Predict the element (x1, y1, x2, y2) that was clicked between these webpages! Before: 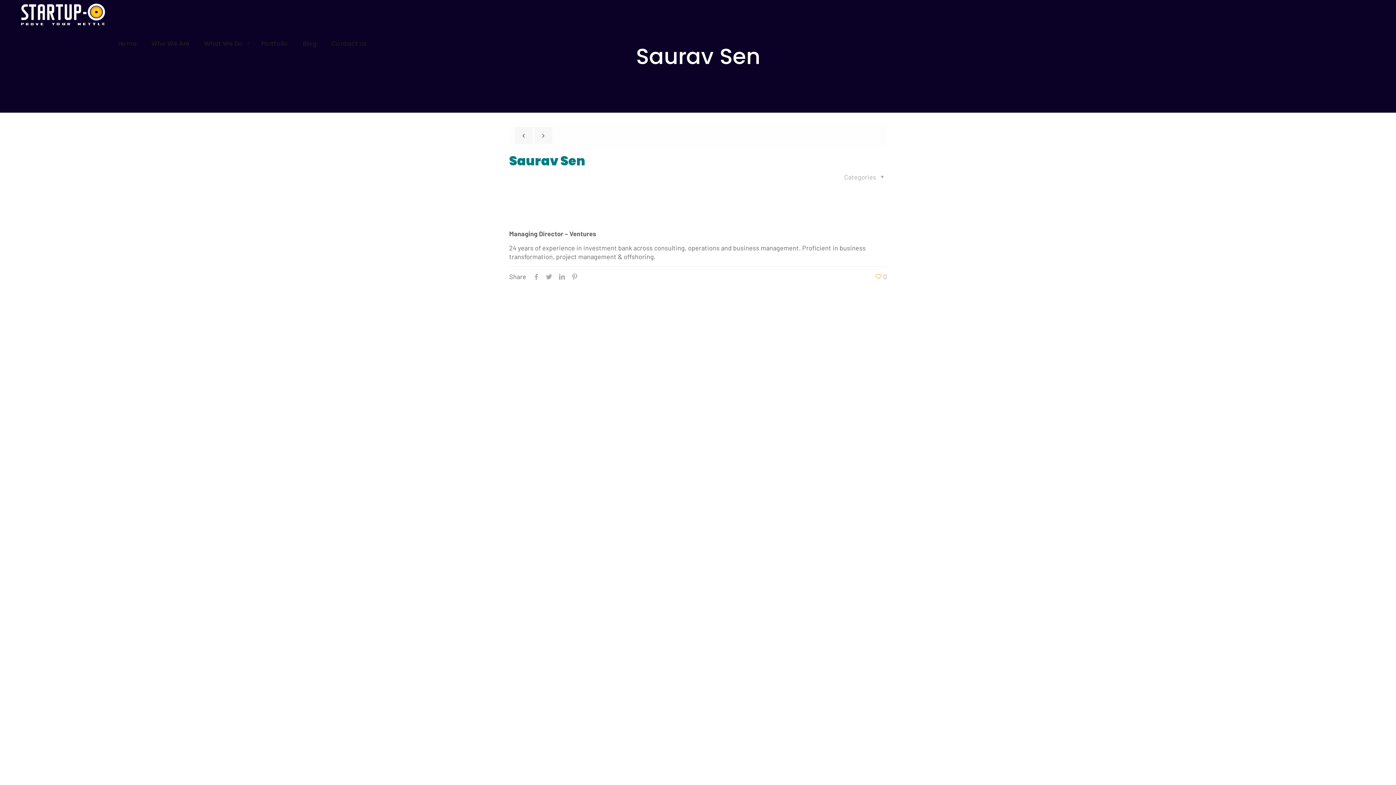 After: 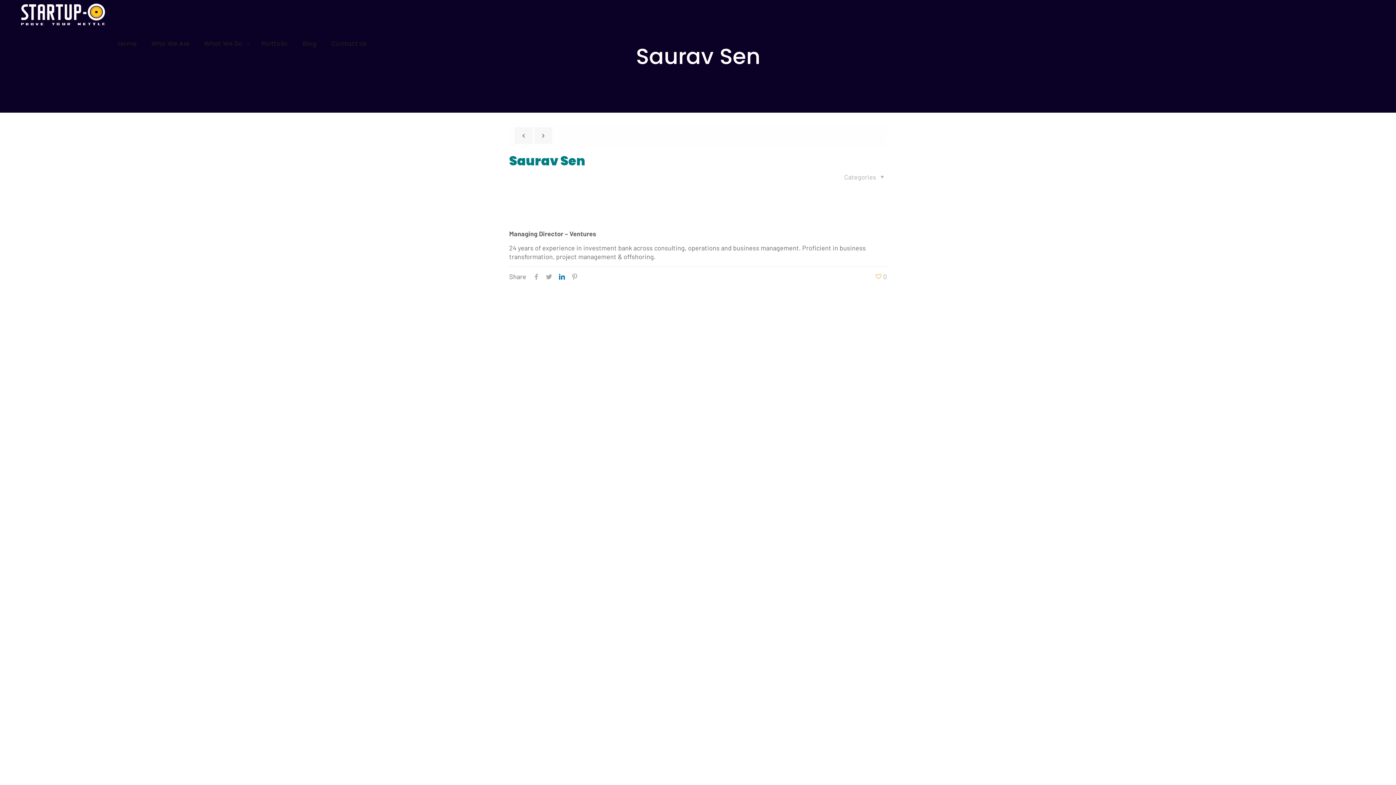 Action: bbox: (555, 272, 568, 280)